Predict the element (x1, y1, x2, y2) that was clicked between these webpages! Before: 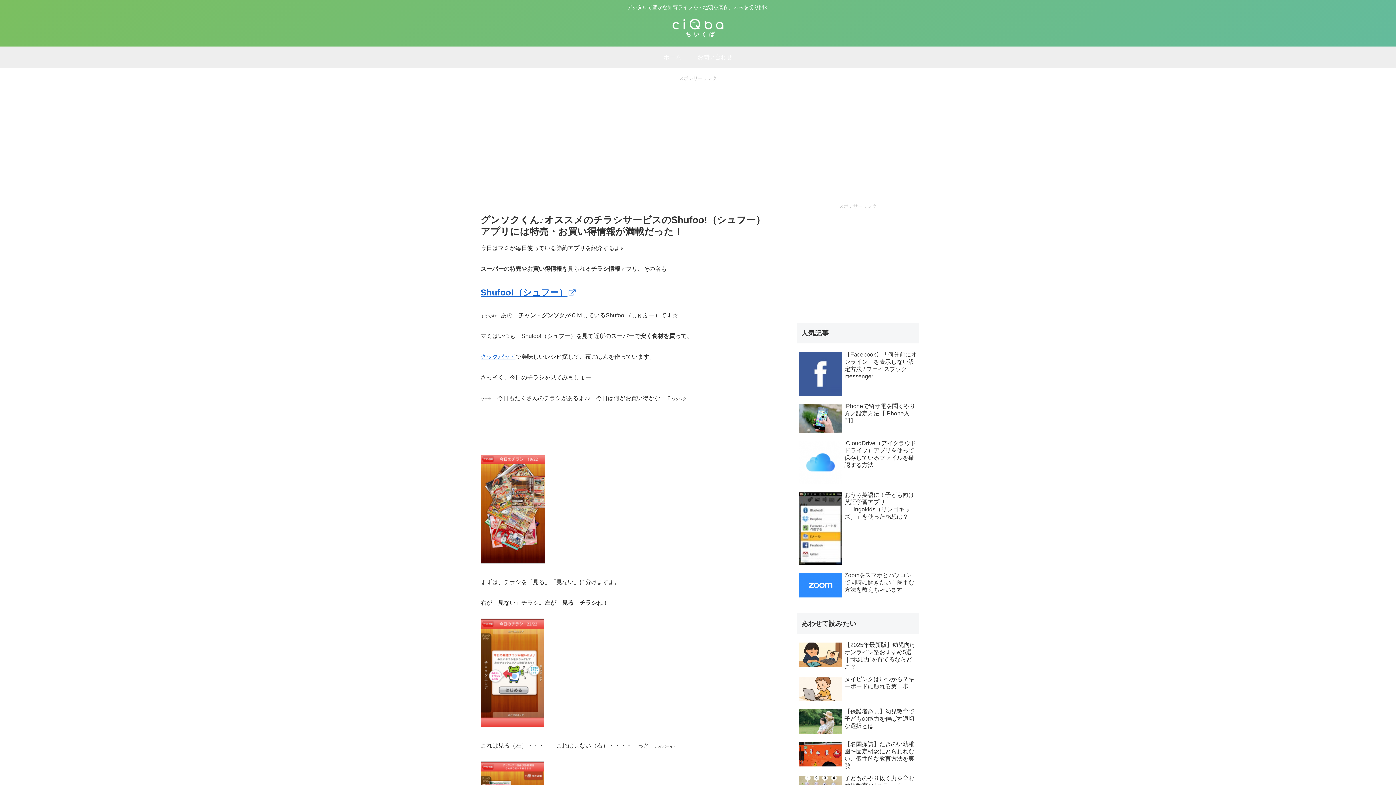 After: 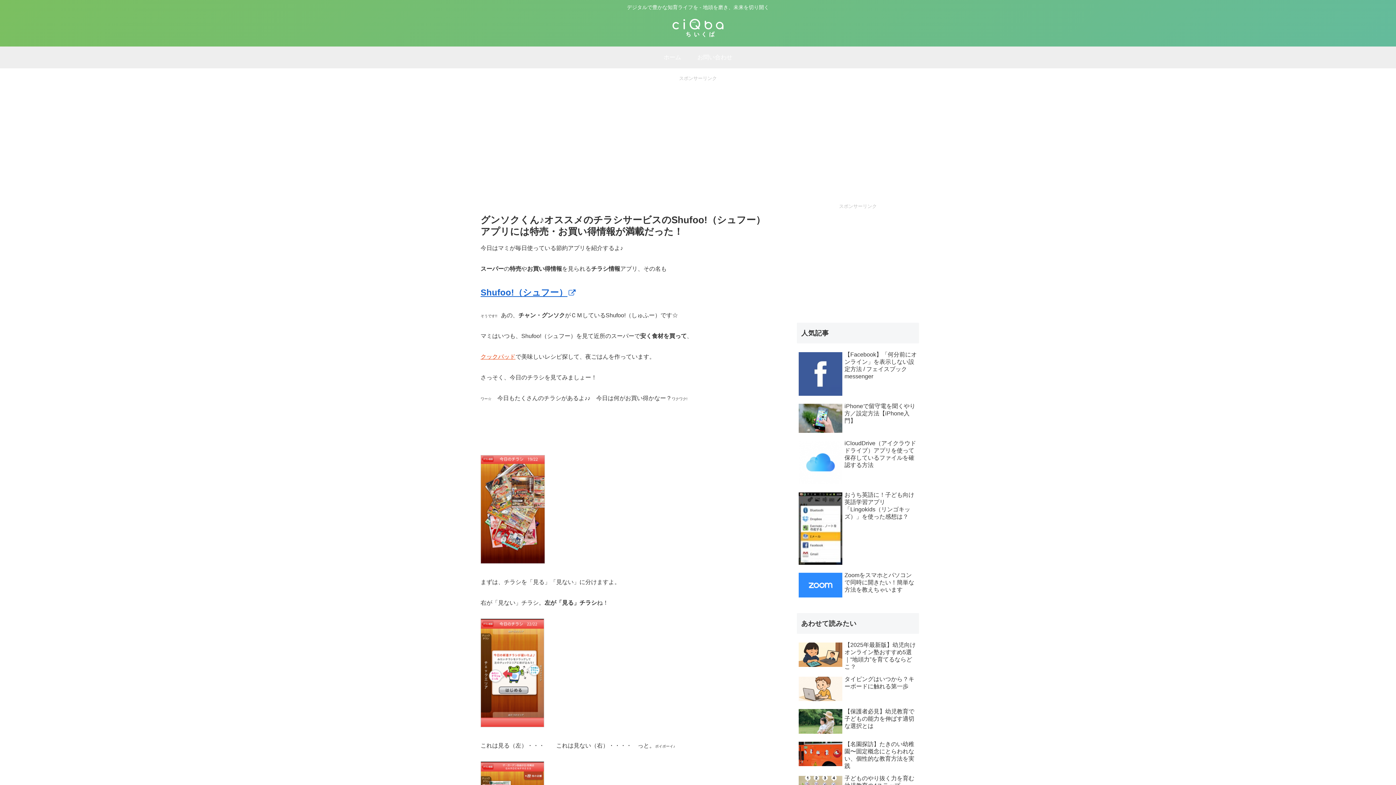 Action: label: クックパッド bbox: (480, 251, 515, 258)